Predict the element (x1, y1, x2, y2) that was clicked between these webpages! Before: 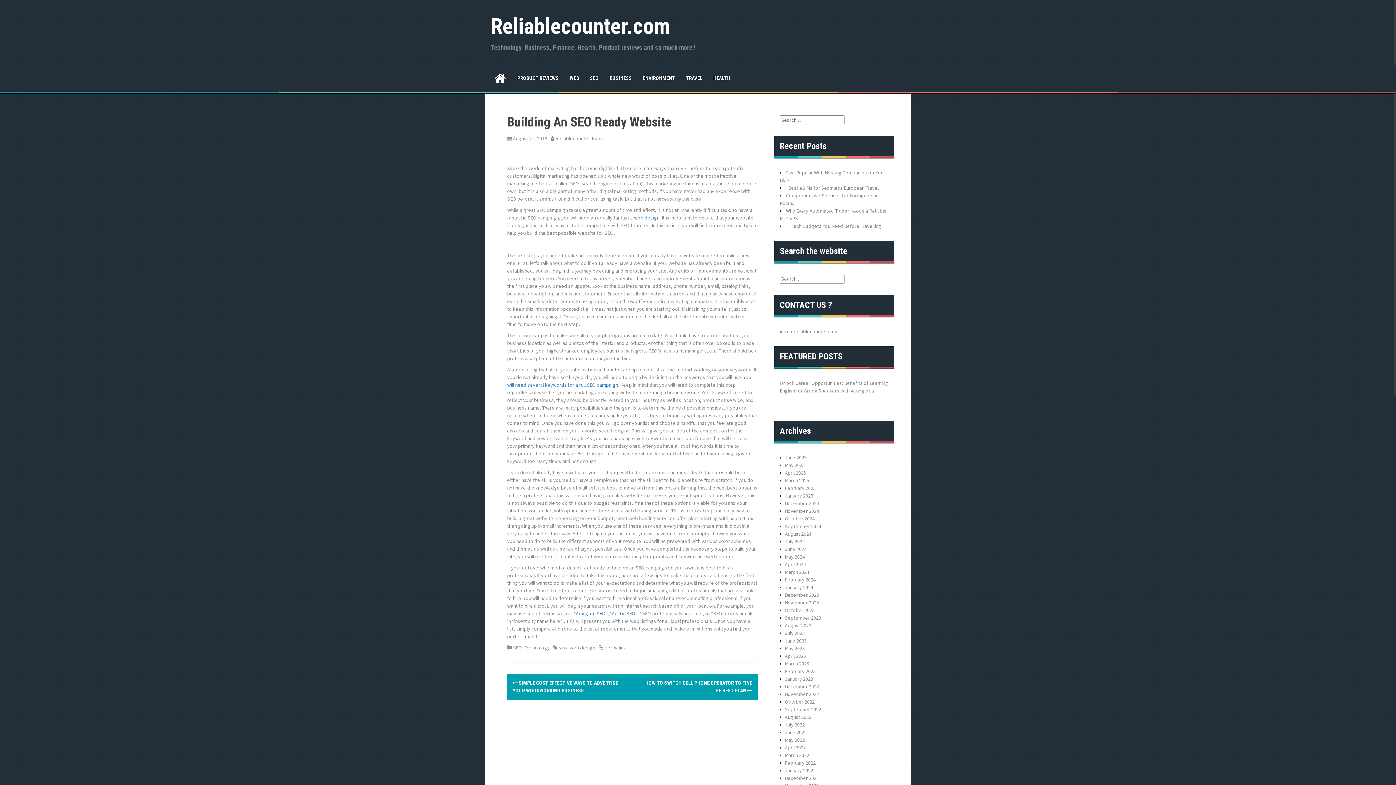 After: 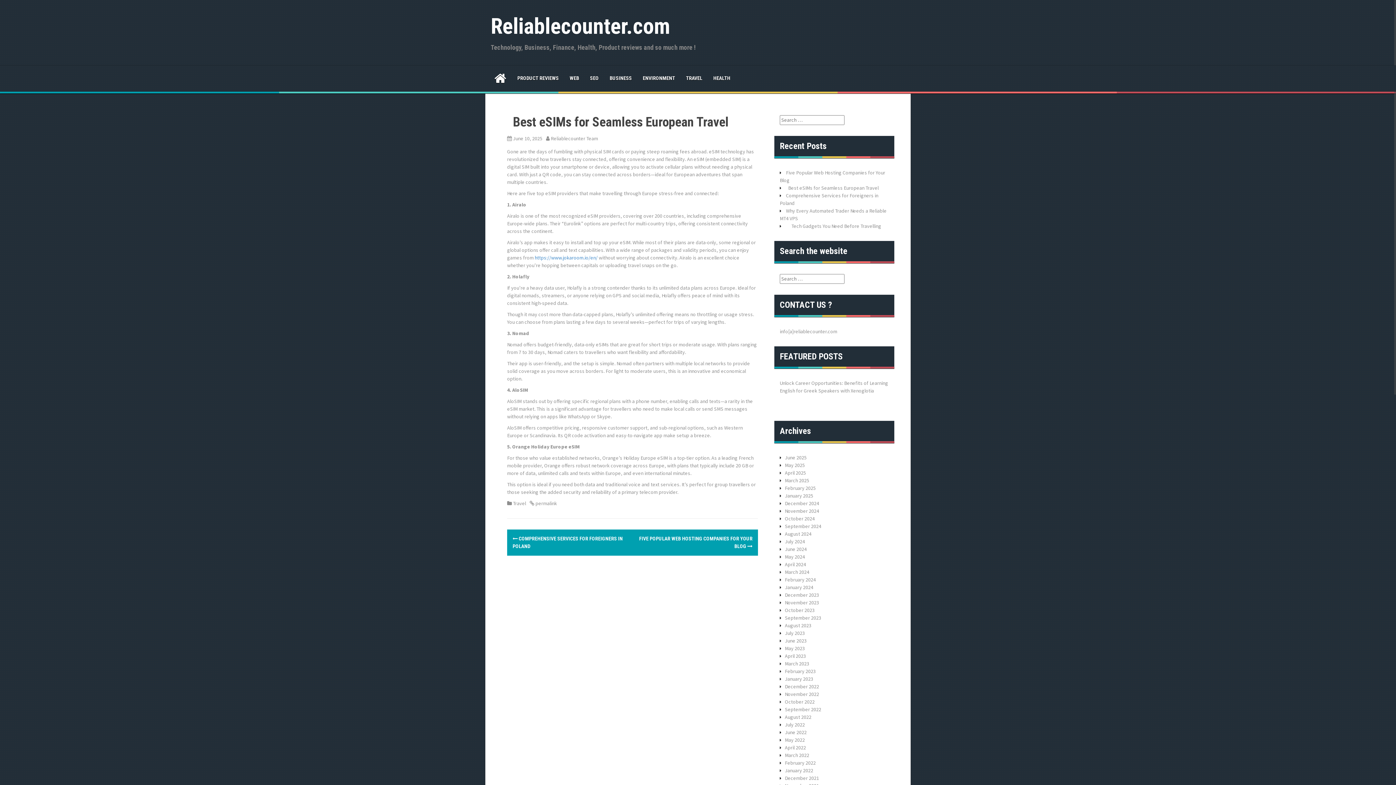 Action: bbox: (786, 184, 878, 191) label:   Best eSIMs for Seamless European Travel